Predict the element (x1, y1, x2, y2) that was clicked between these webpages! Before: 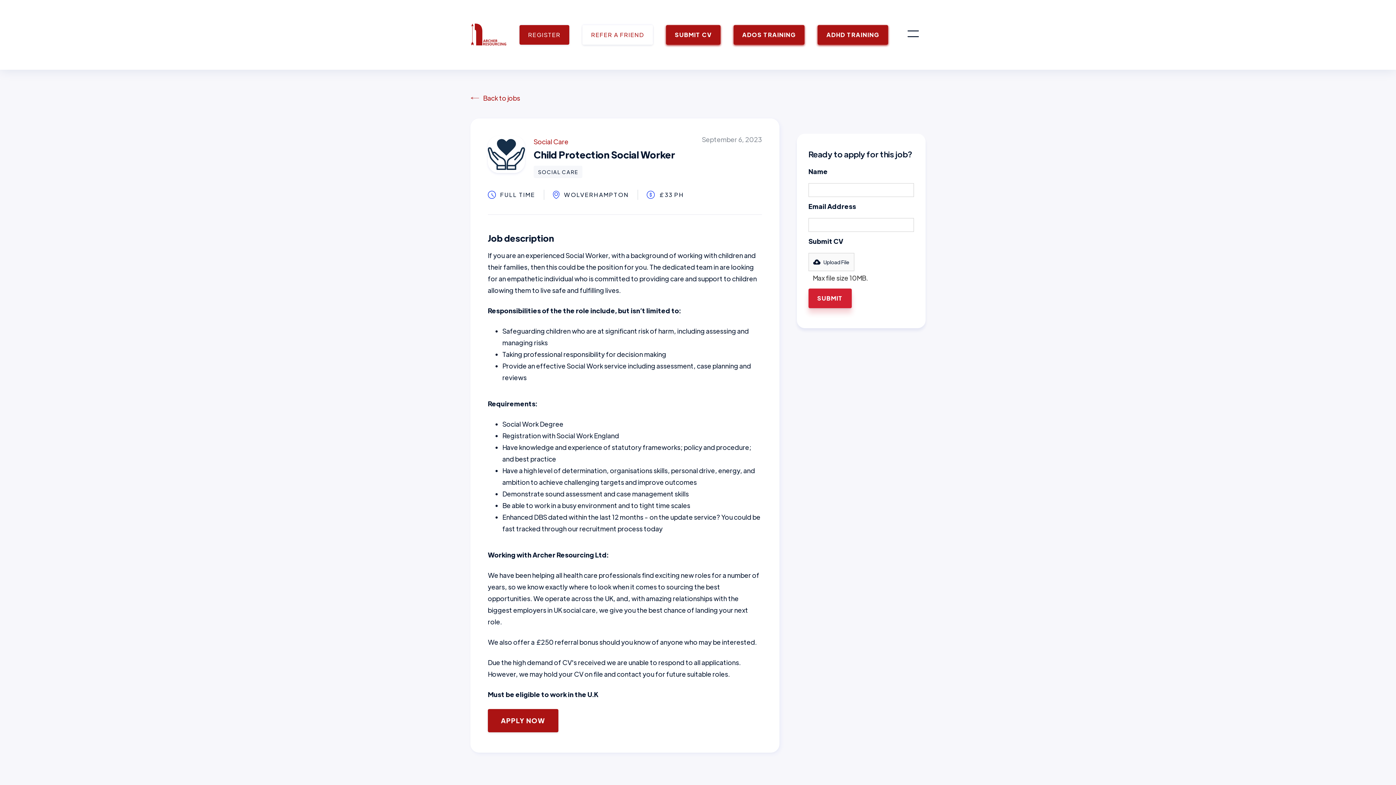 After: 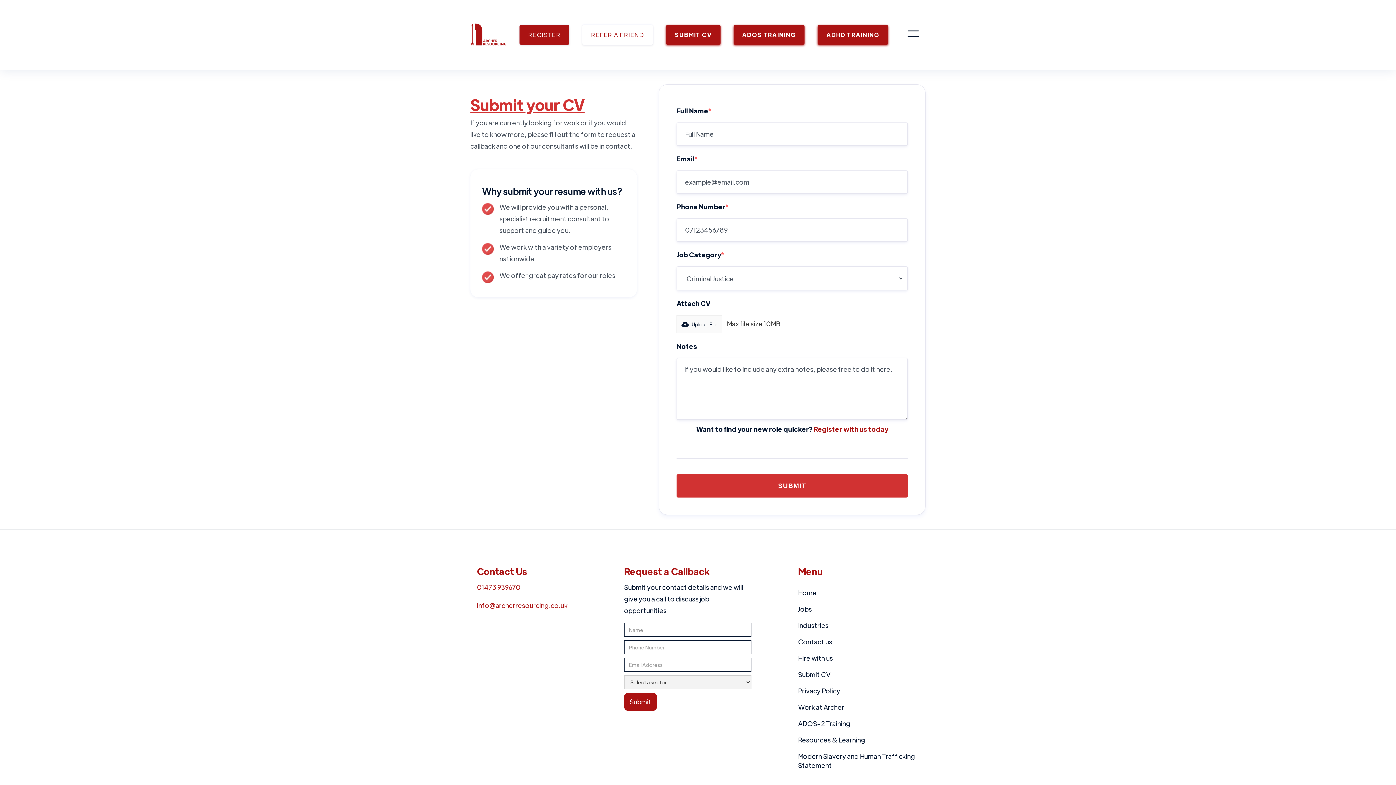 Action: label: APPLY NOW bbox: (488, 709, 558, 732)